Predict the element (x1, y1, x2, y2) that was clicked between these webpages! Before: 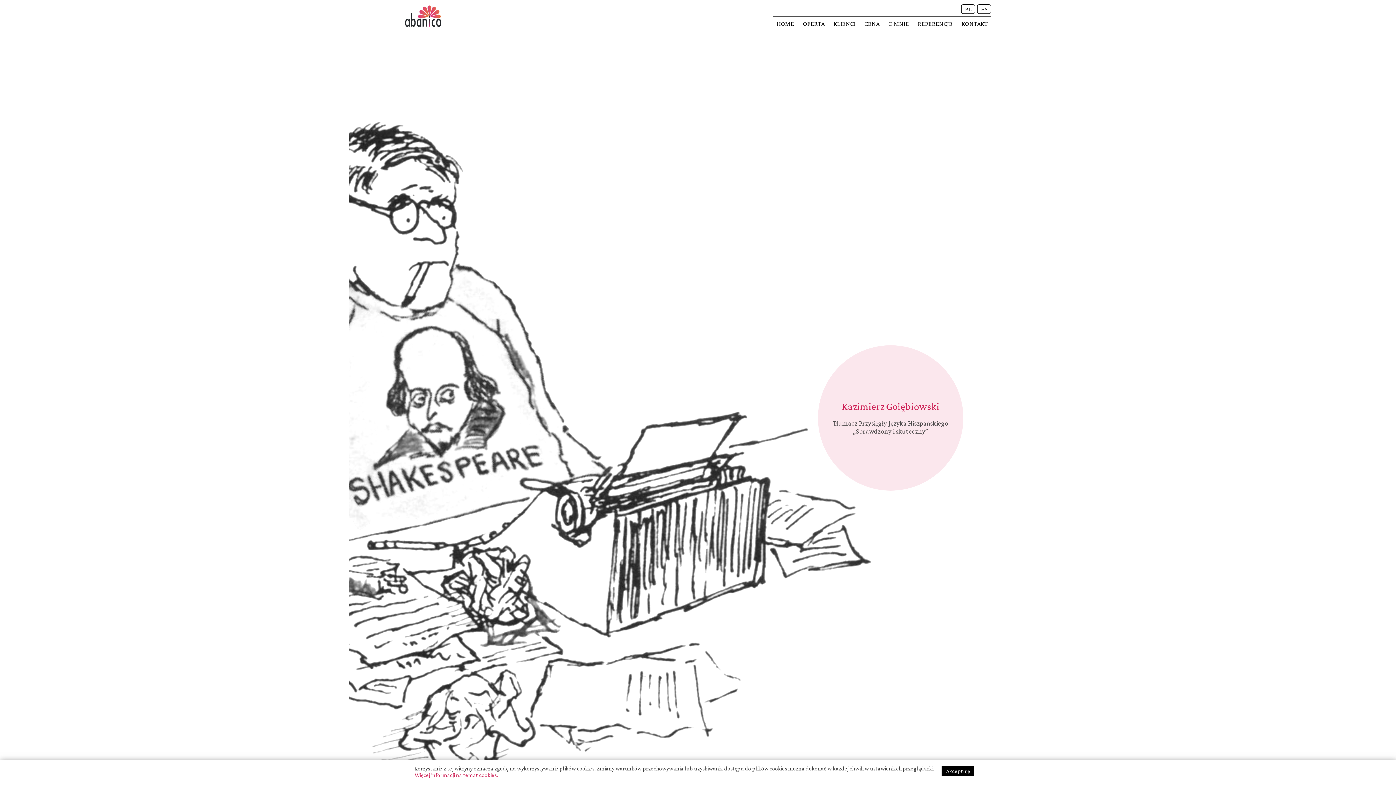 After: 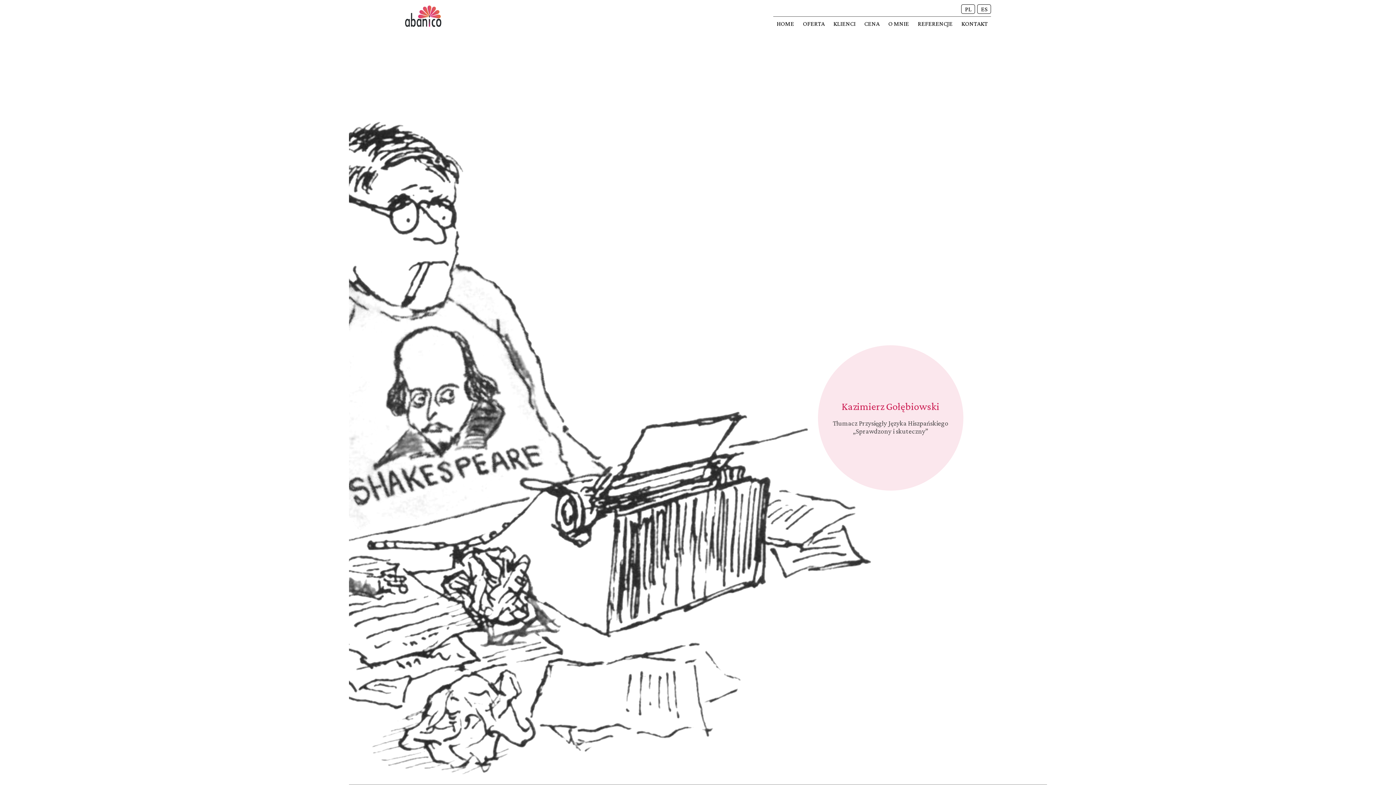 Action: bbox: (941, 766, 974, 776) label: Akceptuję